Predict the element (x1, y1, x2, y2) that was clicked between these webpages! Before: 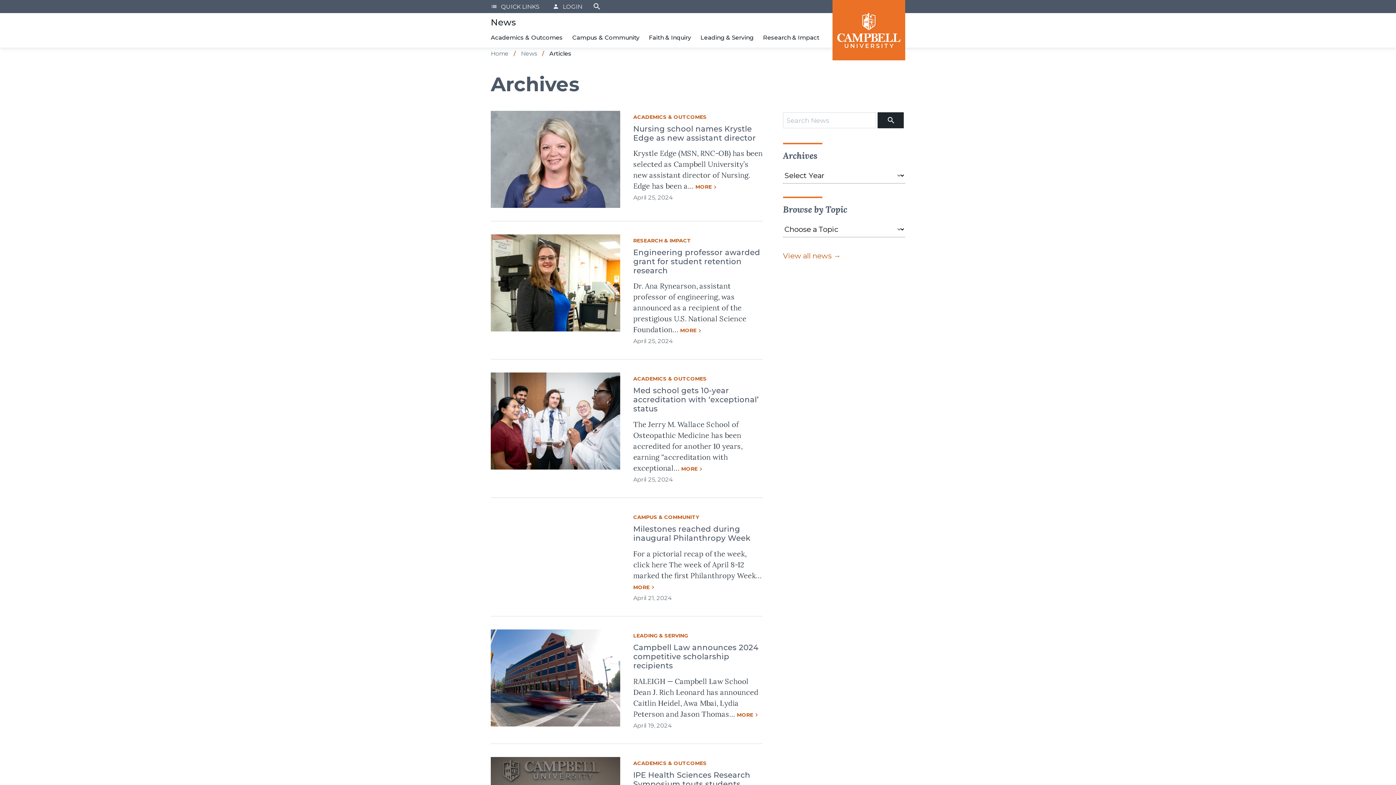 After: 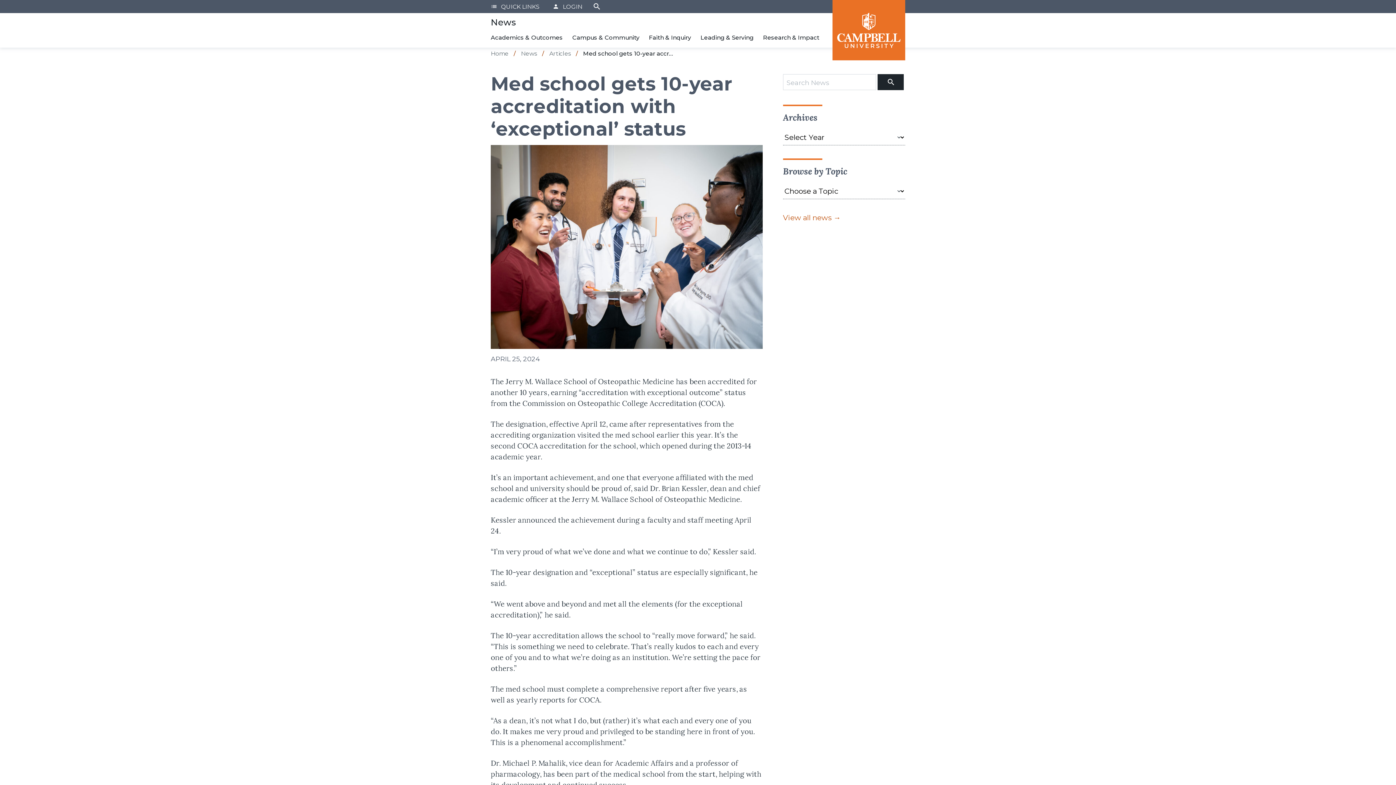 Action: bbox: (633, 386, 762, 473) label: Med school gets 10-year accreditation with ‘exceptional’ status

The Jerry M. Wallace School of Osteopathic Medicine has been accredited for another 10 years, earning “accreditation with exceptional… MORE
ON THIS POST